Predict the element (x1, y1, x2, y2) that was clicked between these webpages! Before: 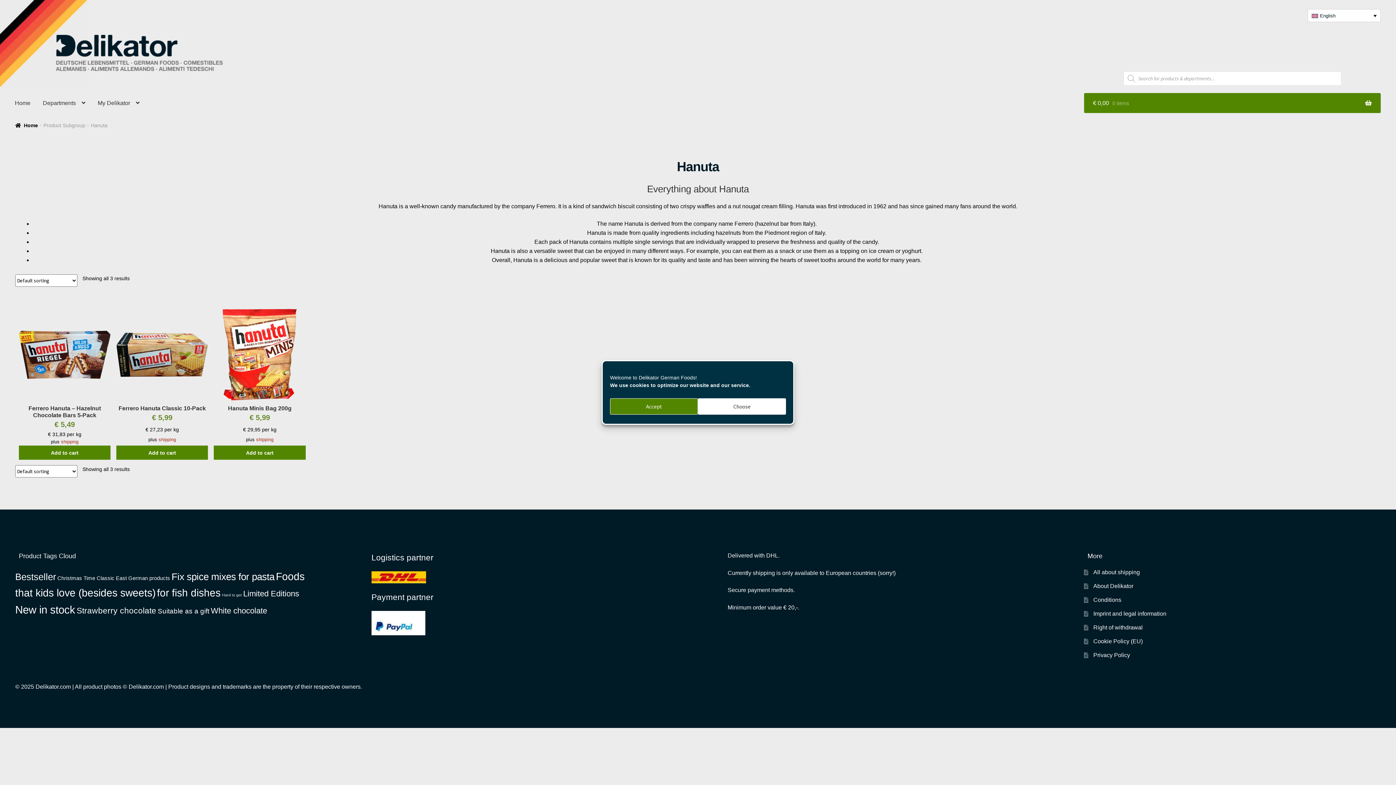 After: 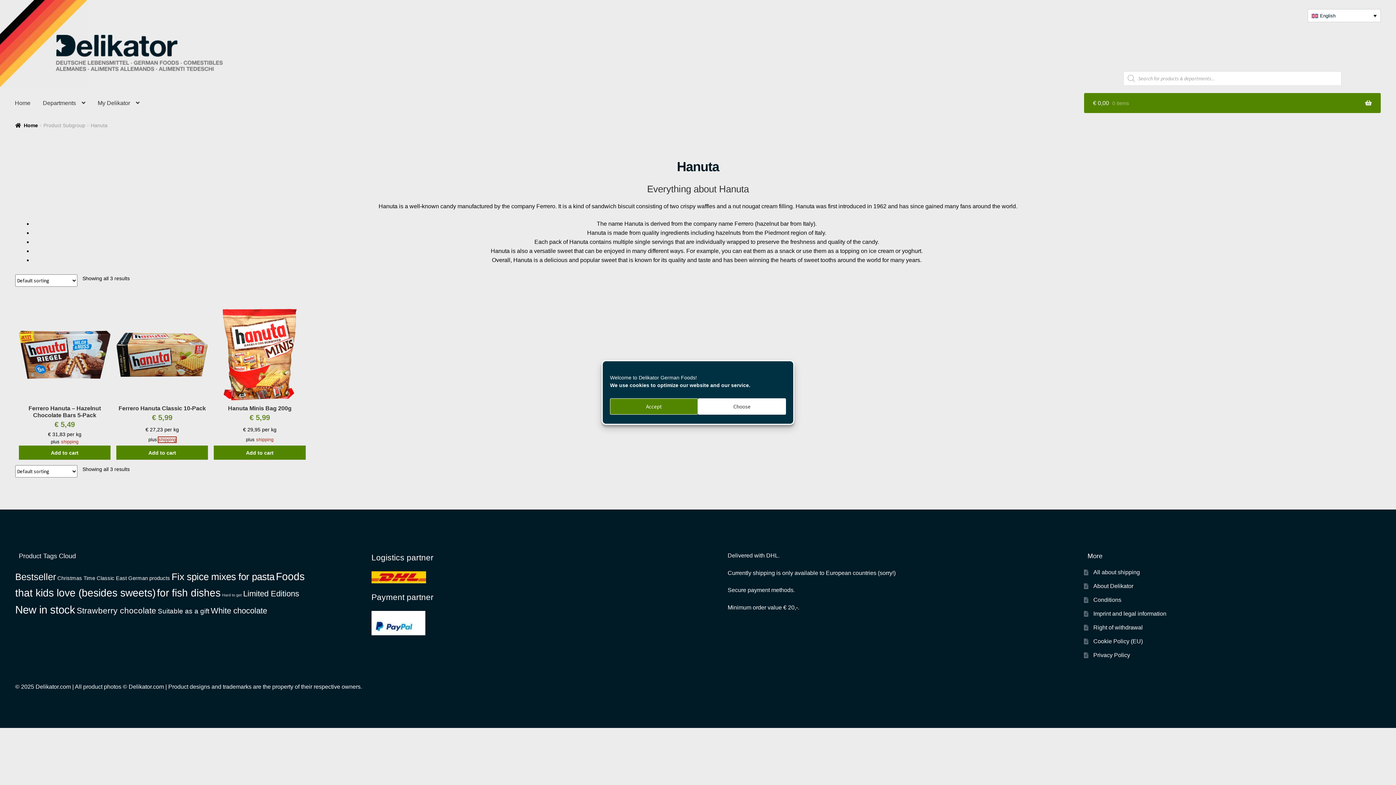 Action: bbox: (158, 437, 176, 442) label: shipping